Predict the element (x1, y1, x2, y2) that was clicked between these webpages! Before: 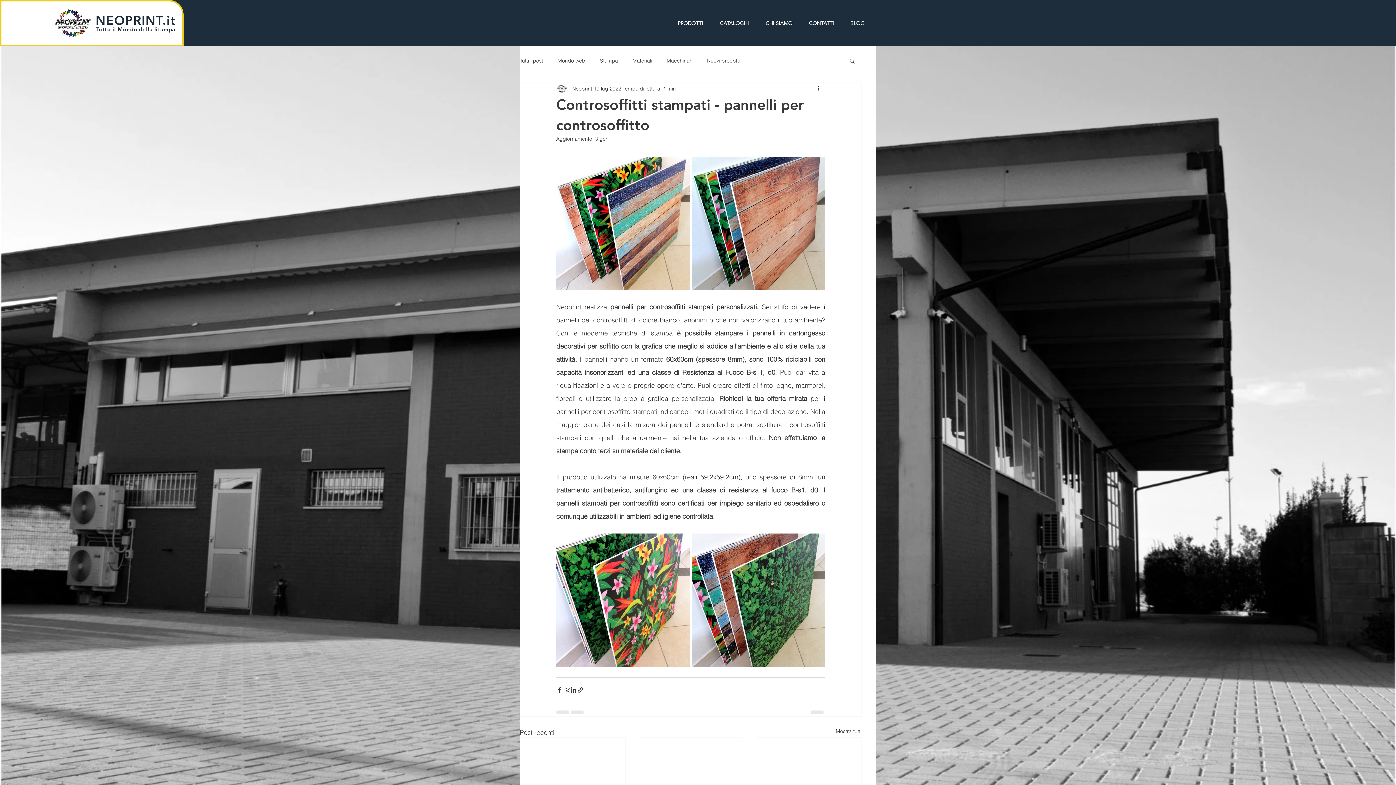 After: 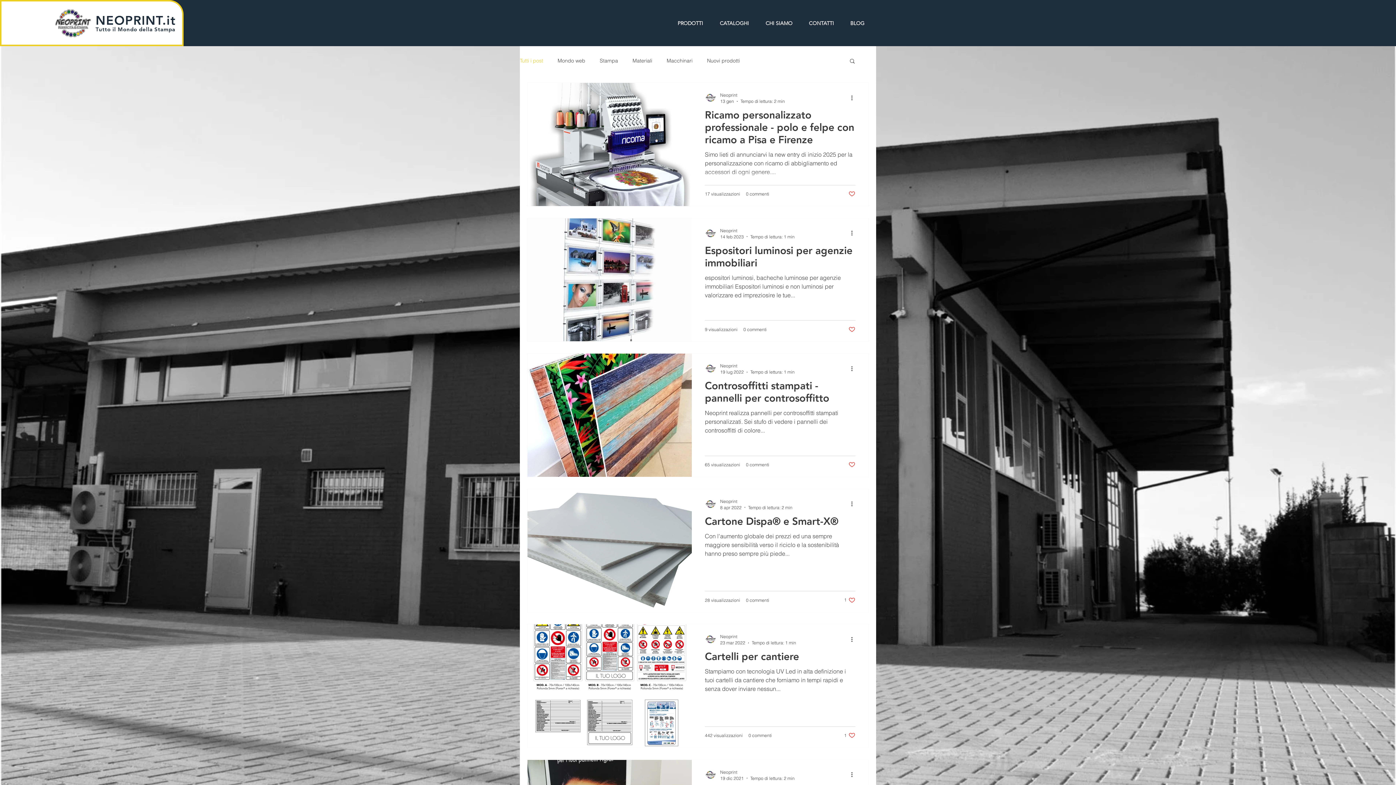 Action: bbox: (520, 57, 543, 64) label: Tutti i post